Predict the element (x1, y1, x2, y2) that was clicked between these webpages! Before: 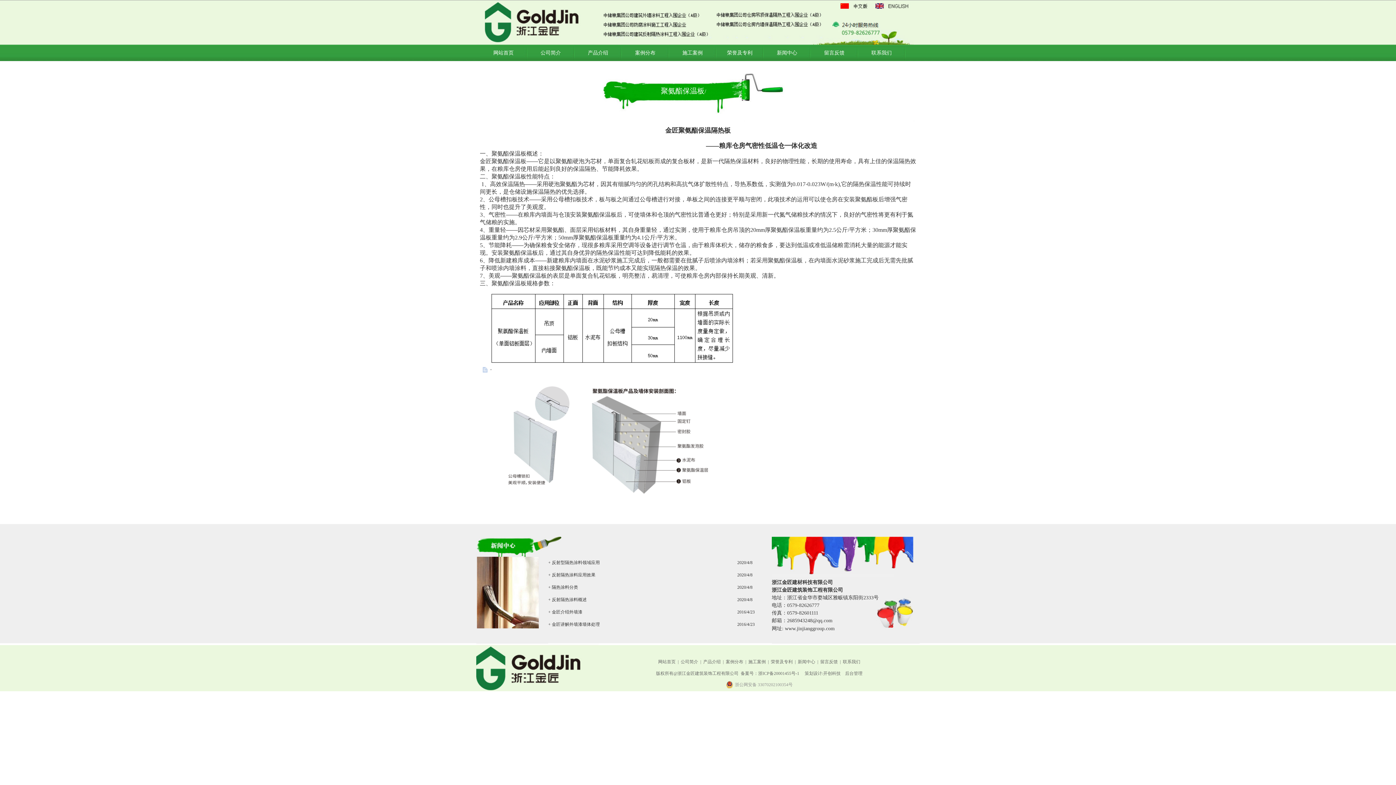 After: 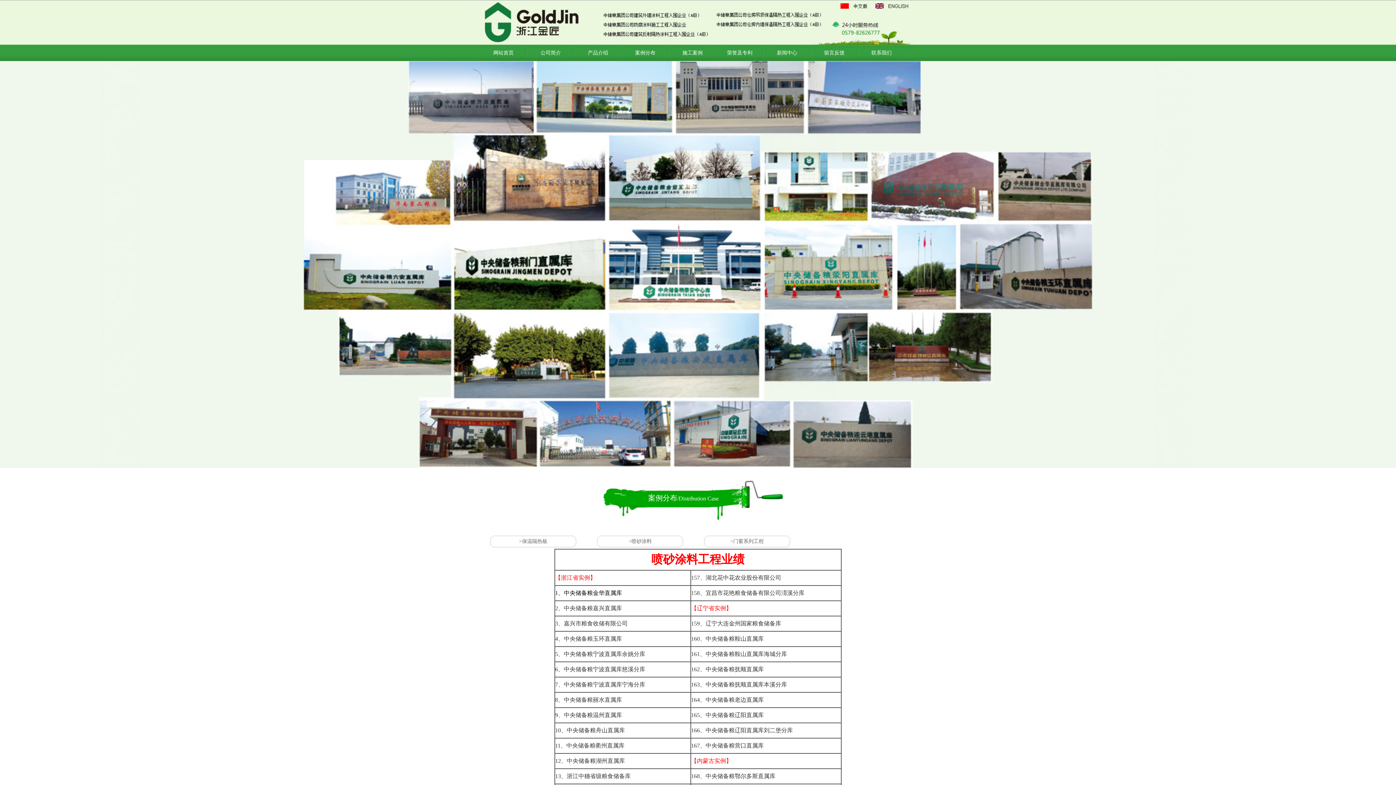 Action: label: 案例分布 bbox: (726, 659, 743, 664)